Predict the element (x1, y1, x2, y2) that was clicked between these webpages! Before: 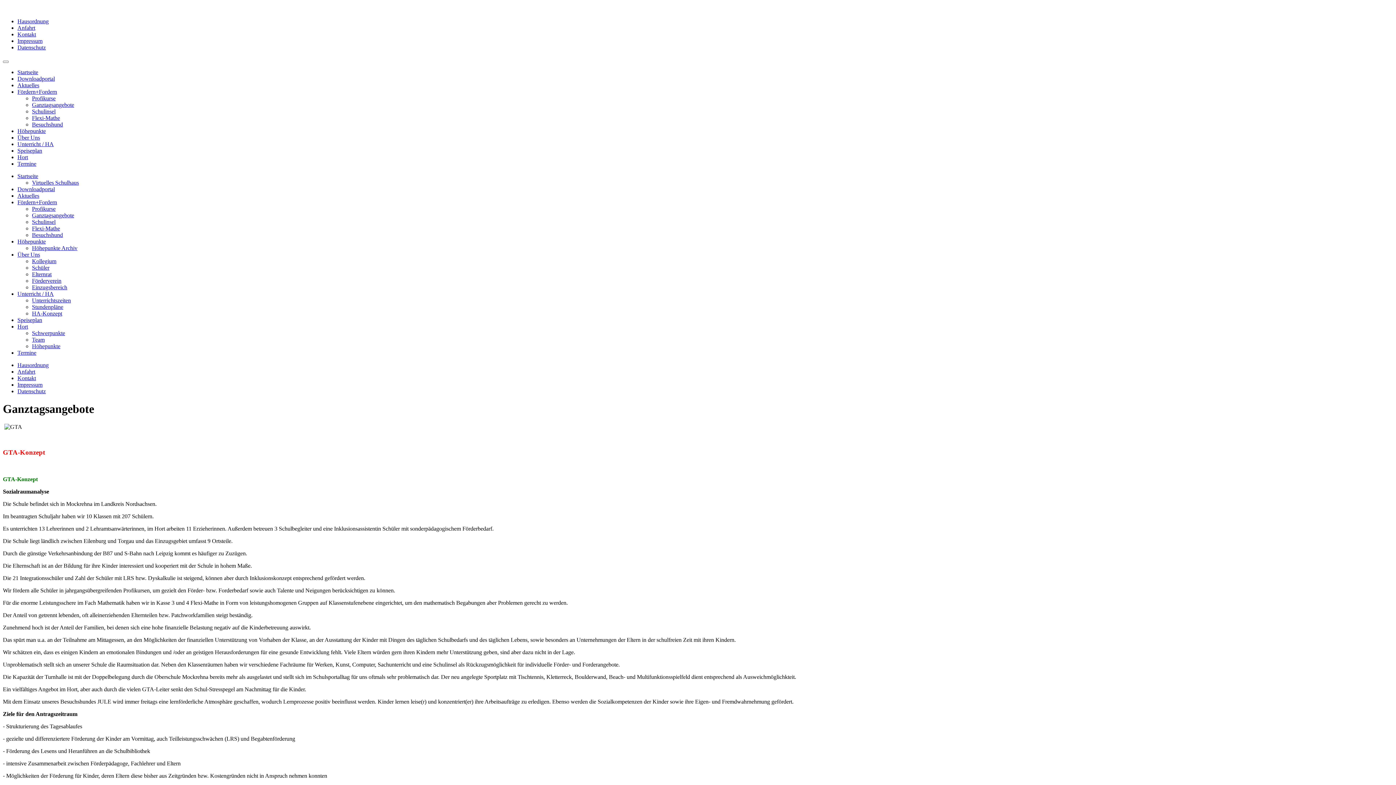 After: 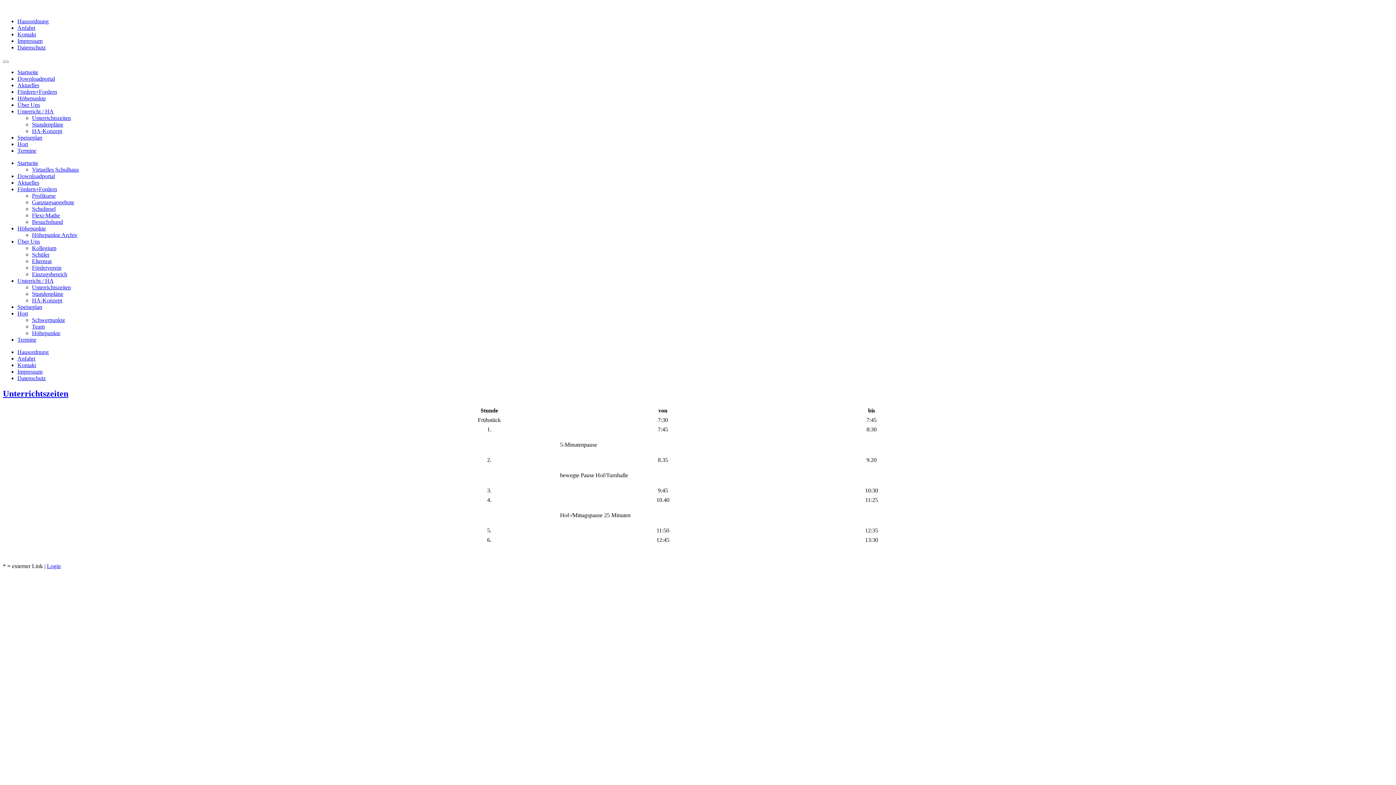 Action: label: Unterrichtszeiten bbox: (32, 297, 70, 303)